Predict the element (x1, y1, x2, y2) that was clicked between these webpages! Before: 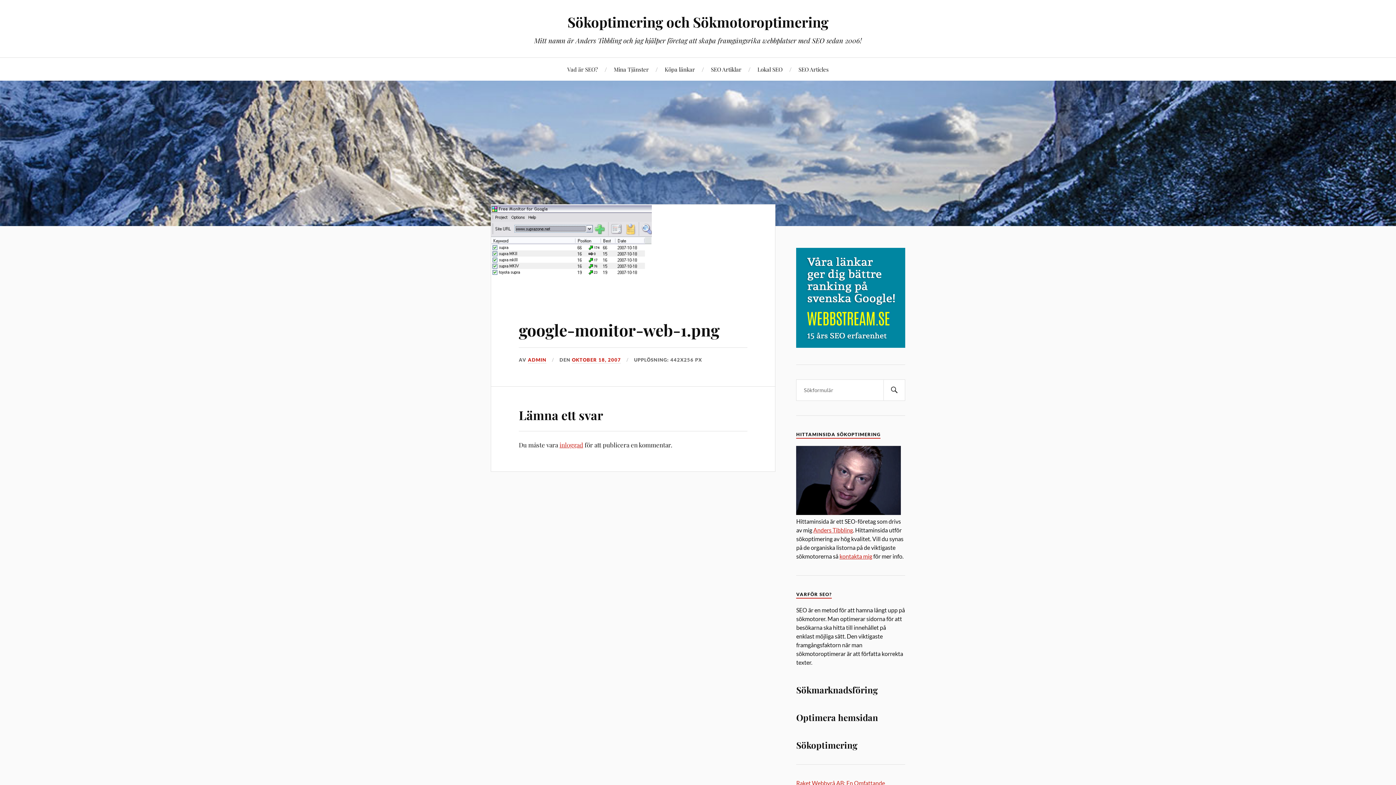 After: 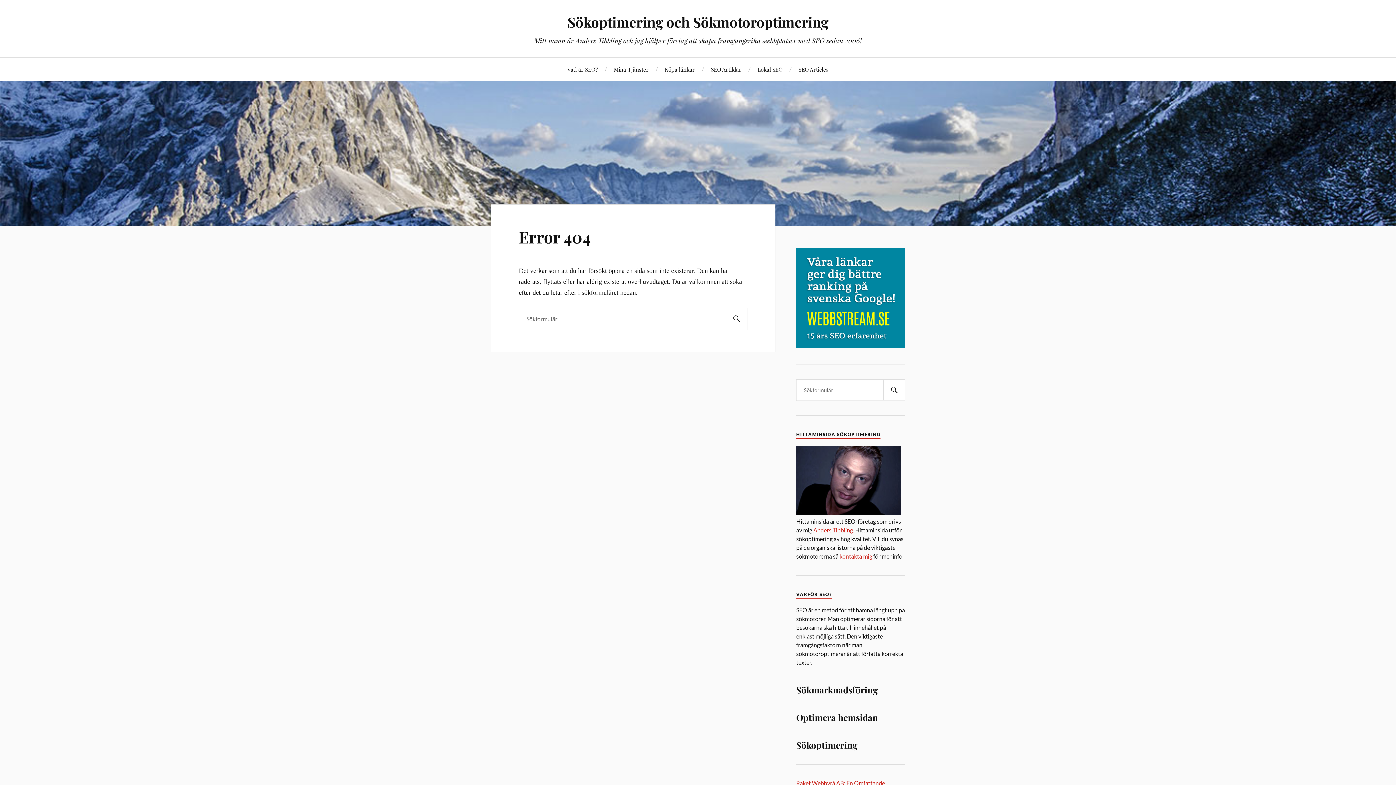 Action: bbox: (839, 552, 872, 559) label: kontakta mig